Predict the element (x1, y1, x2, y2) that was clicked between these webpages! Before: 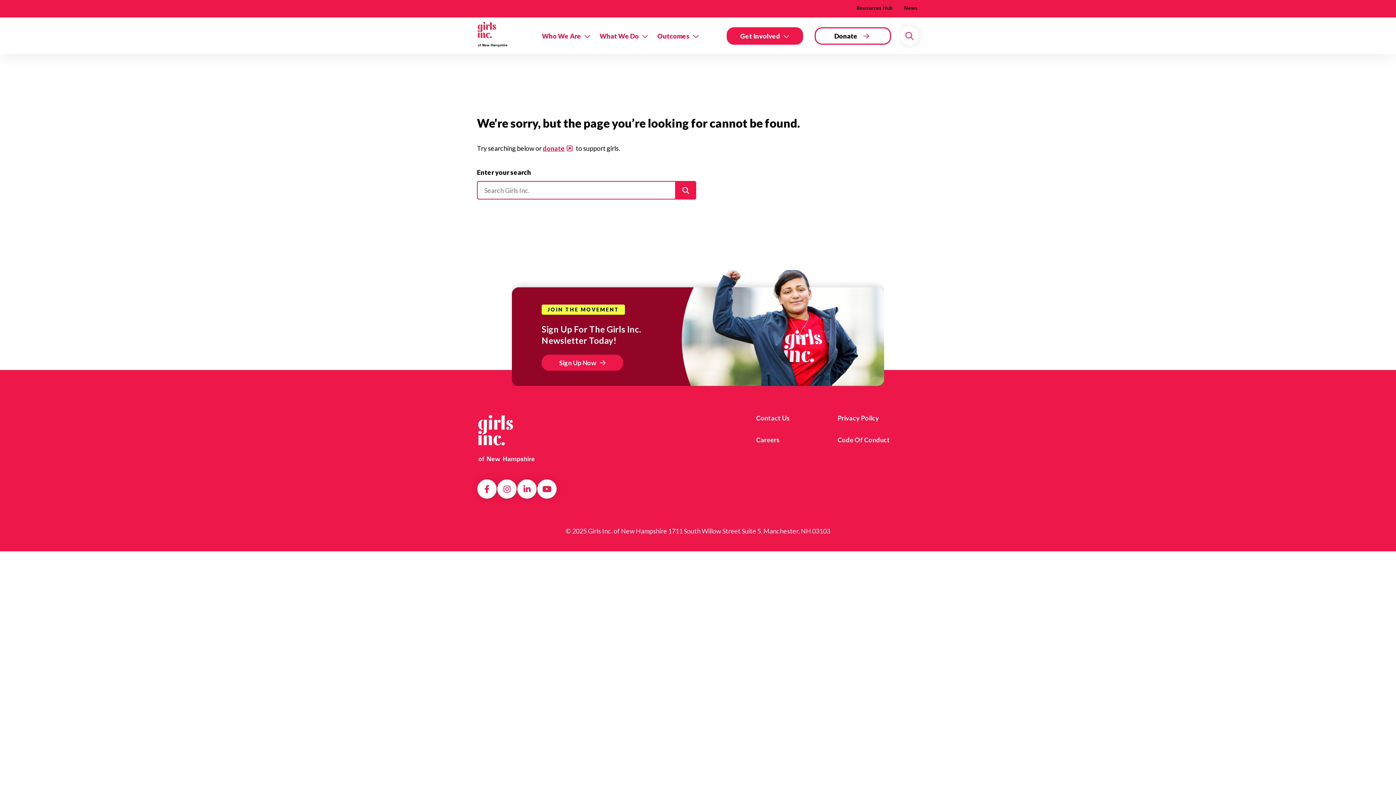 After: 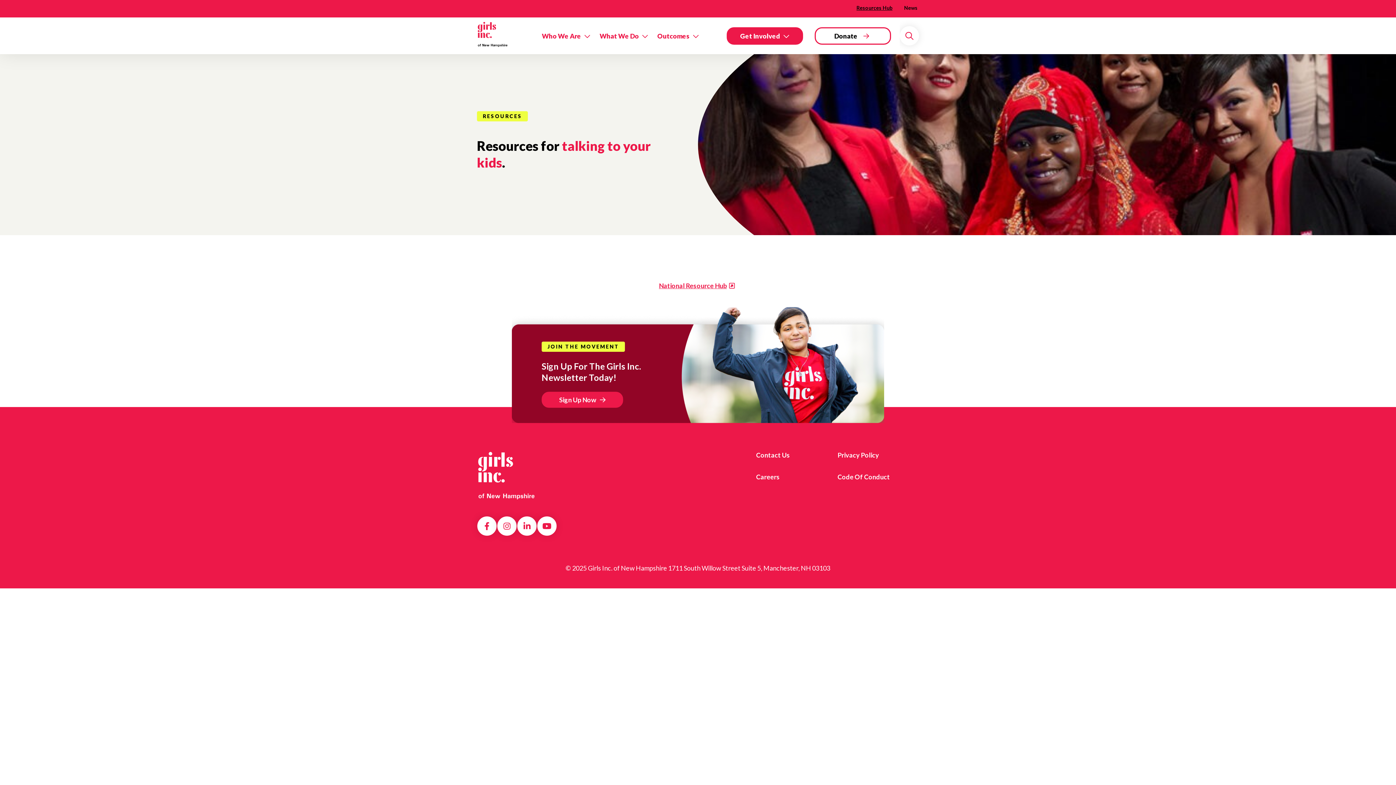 Action: label: Resources Hub bbox: (856, 2, 892, 15)